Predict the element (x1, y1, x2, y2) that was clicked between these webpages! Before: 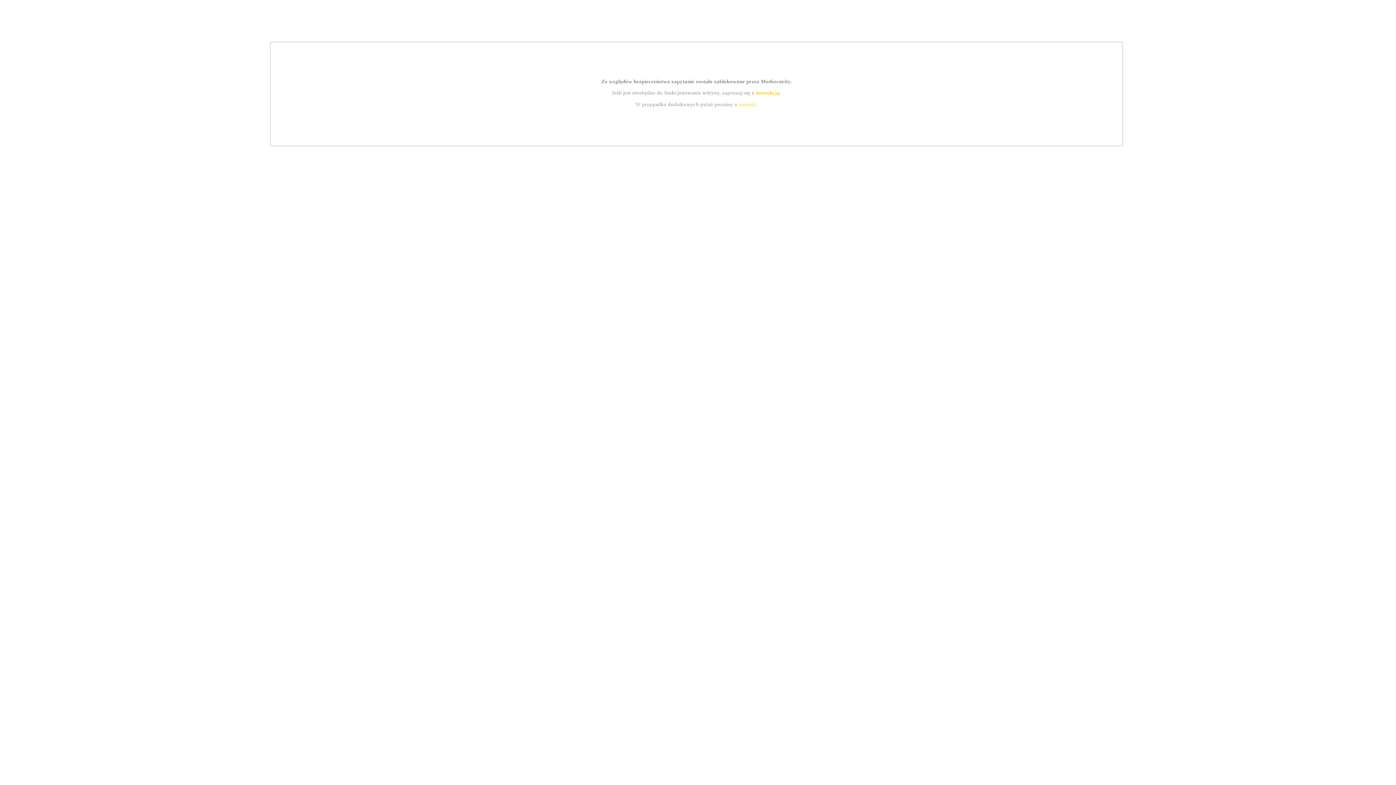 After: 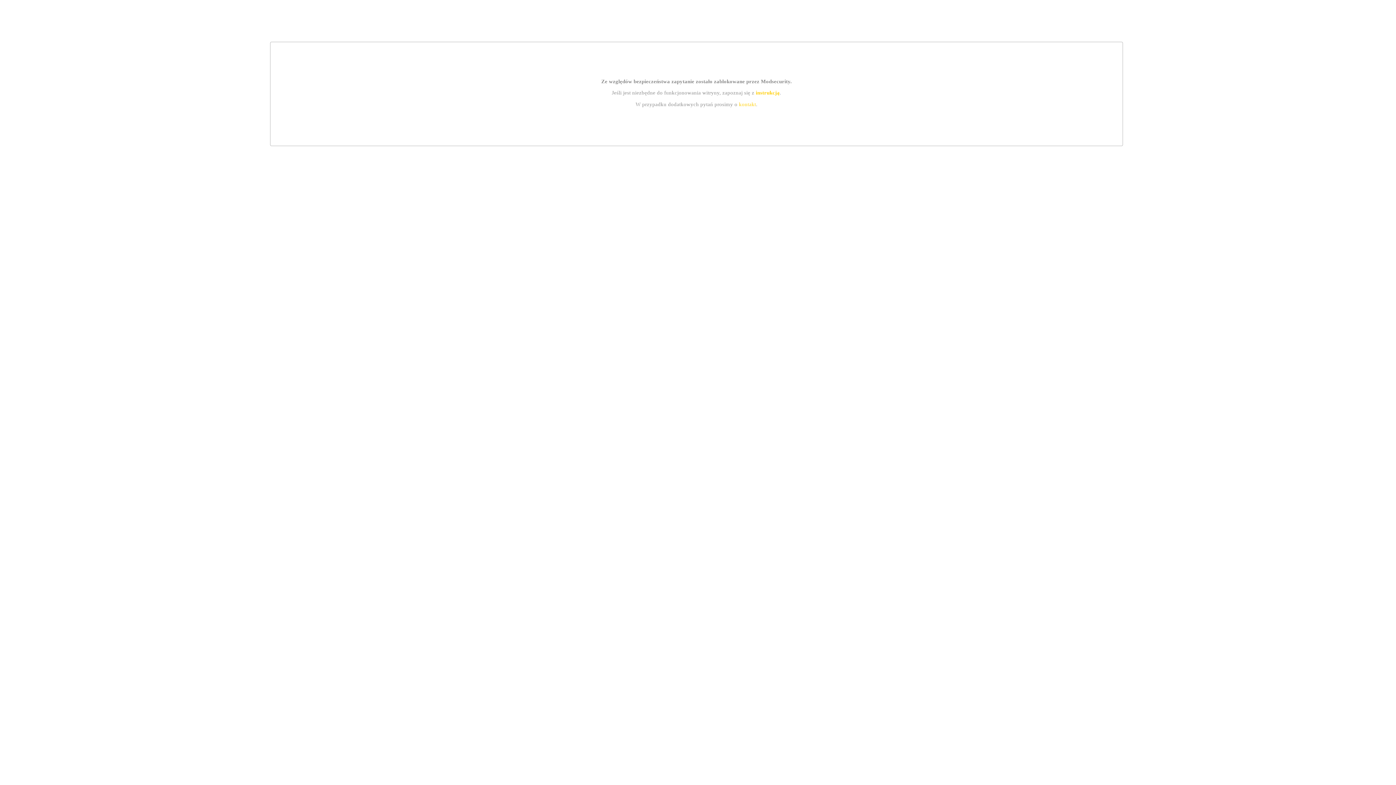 Action: label: instrukcją bbox: (755, 89, 779, 95)